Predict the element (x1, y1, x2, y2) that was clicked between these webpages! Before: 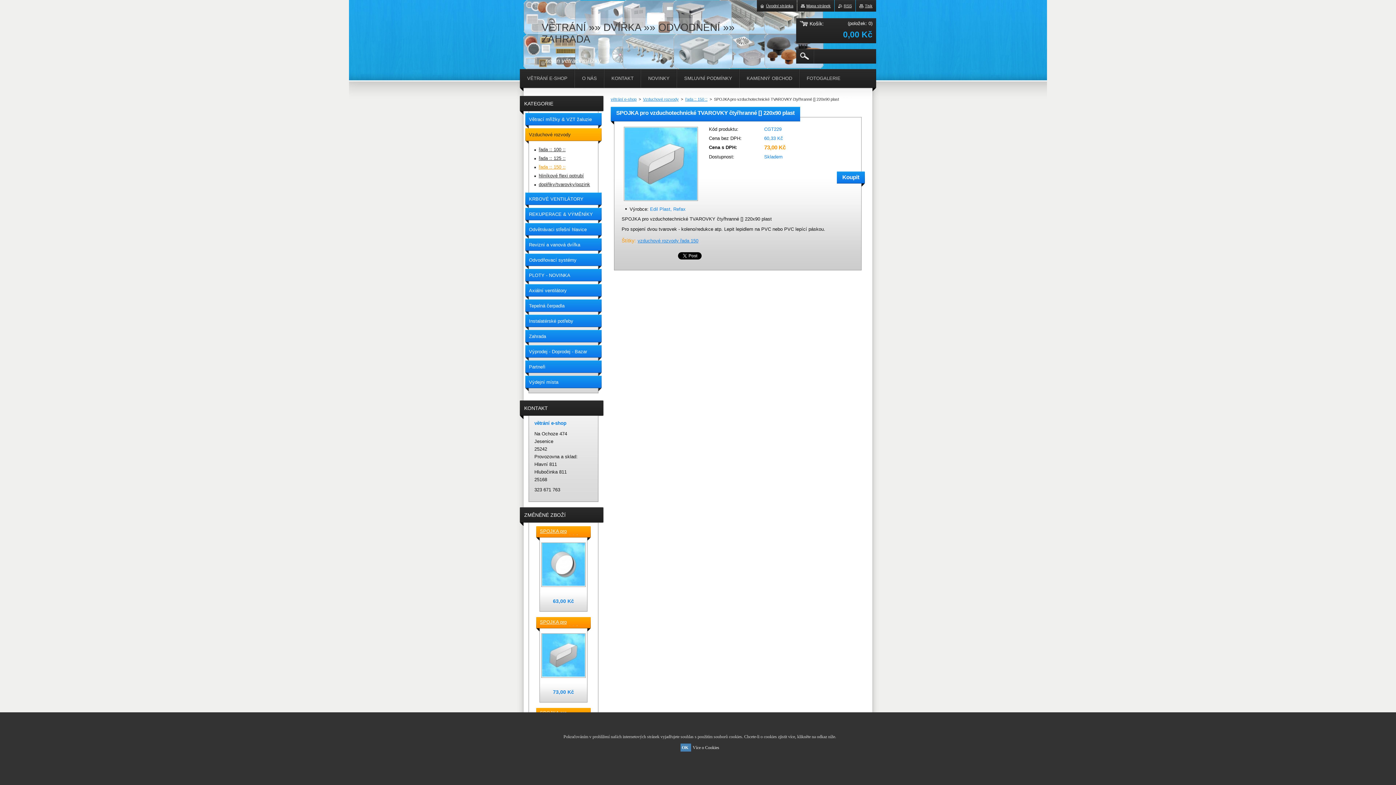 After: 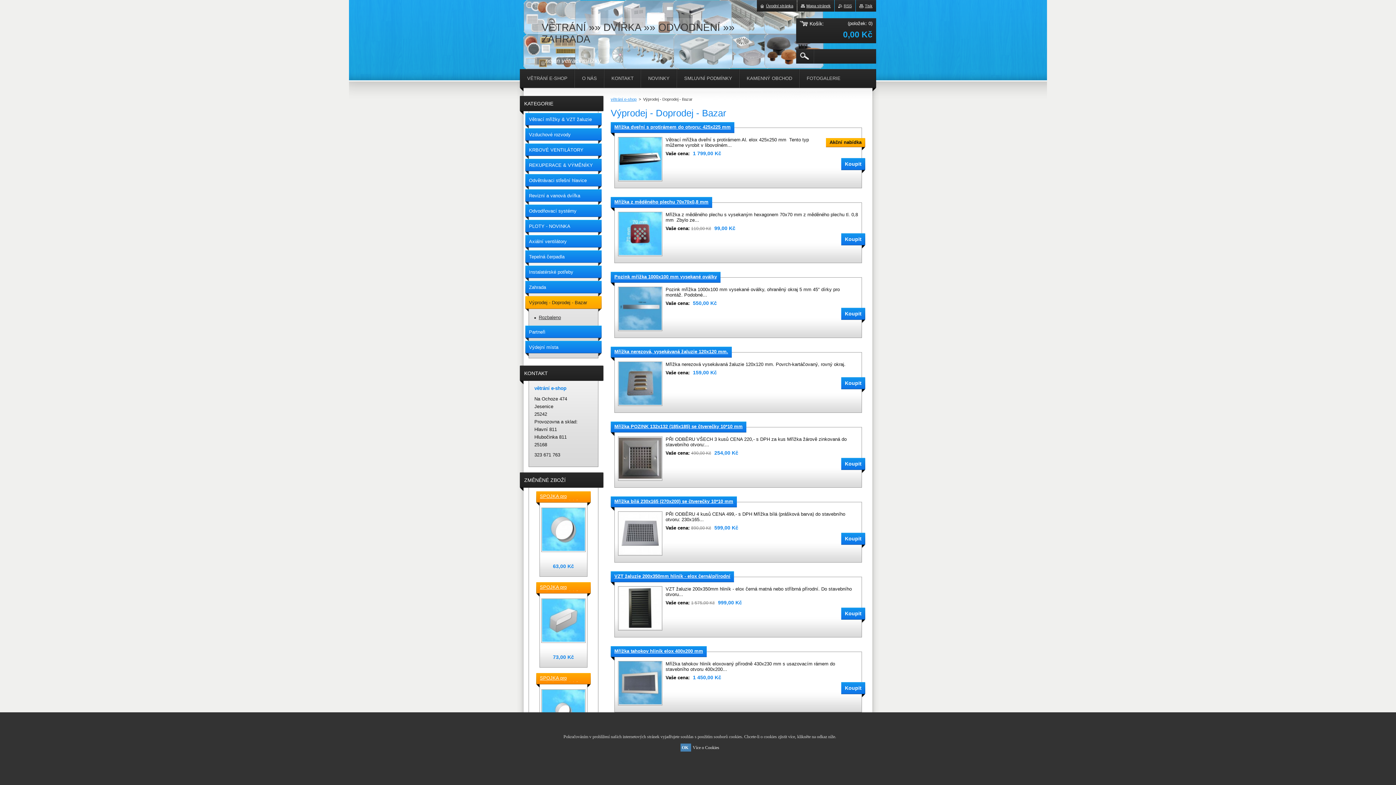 Action: label: Výprodej - Doprodej - Bazar bbox: (525, 345, 601, 360)